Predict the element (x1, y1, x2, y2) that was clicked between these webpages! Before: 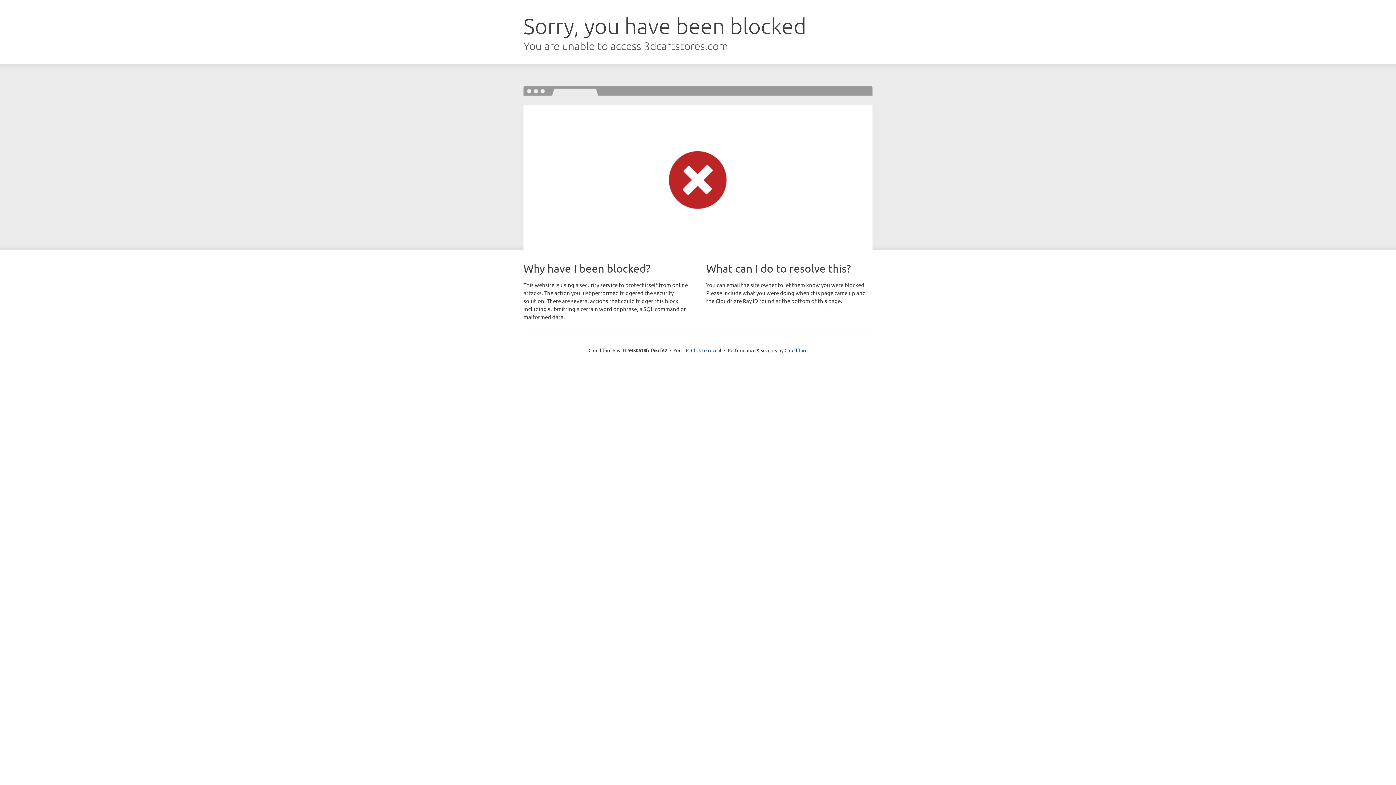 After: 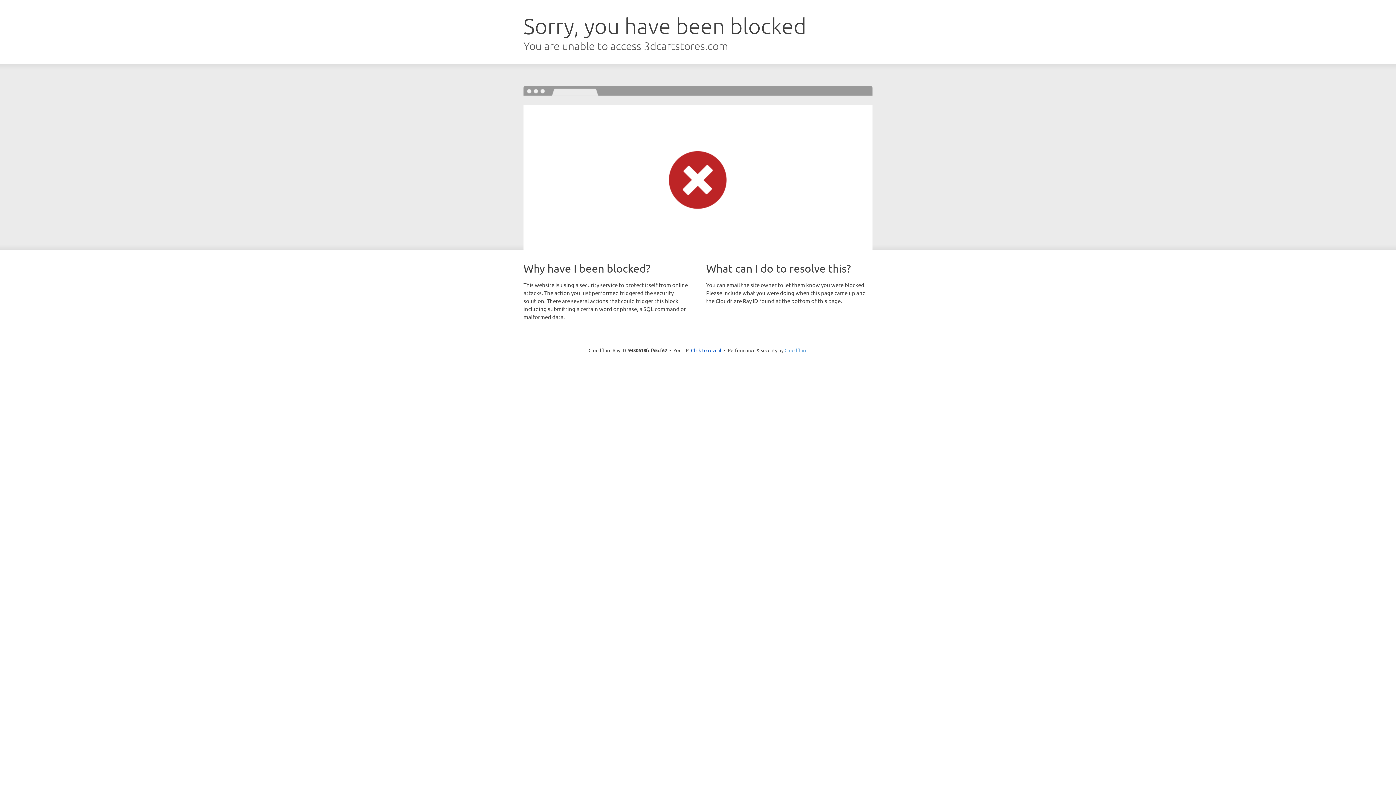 Action: label: Cloudflare bbox: (784, 347, 807, 353)